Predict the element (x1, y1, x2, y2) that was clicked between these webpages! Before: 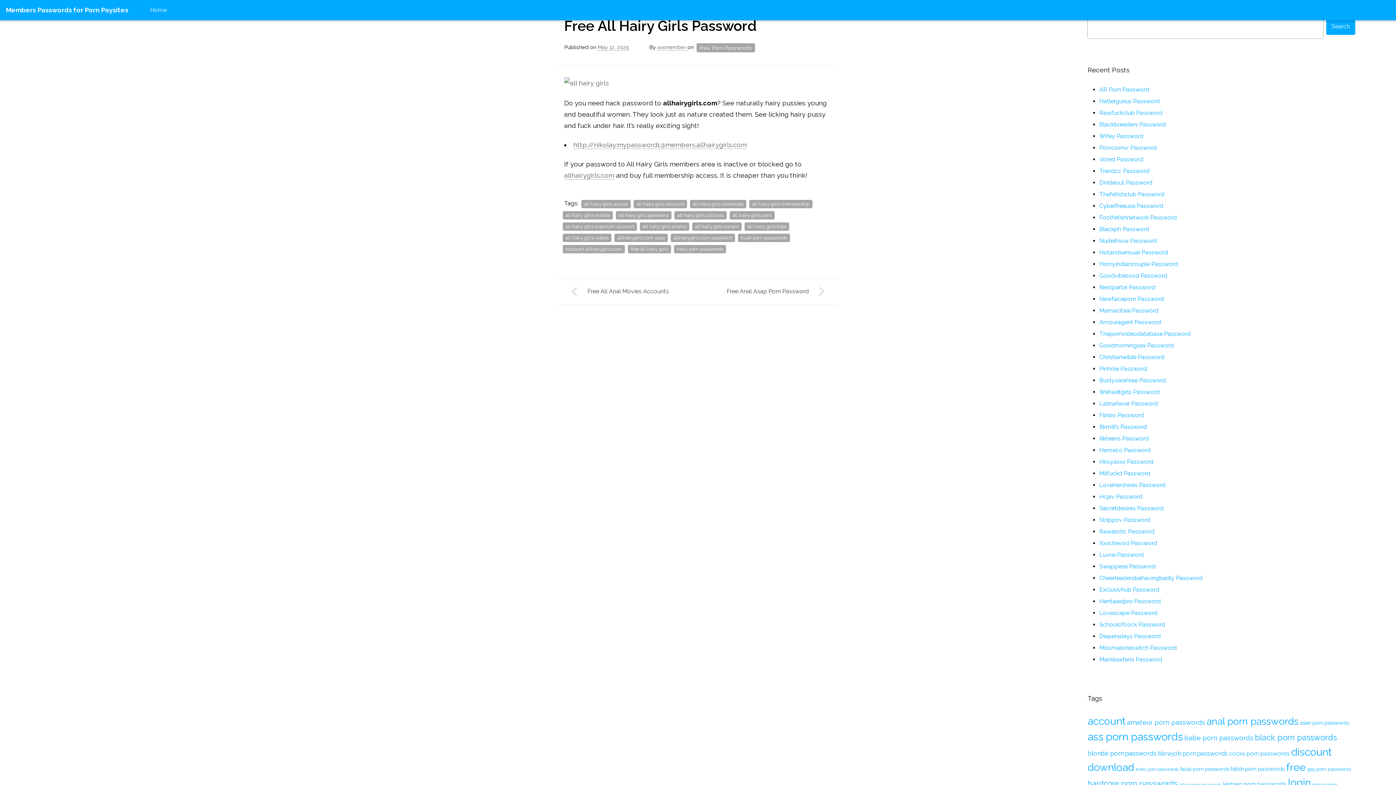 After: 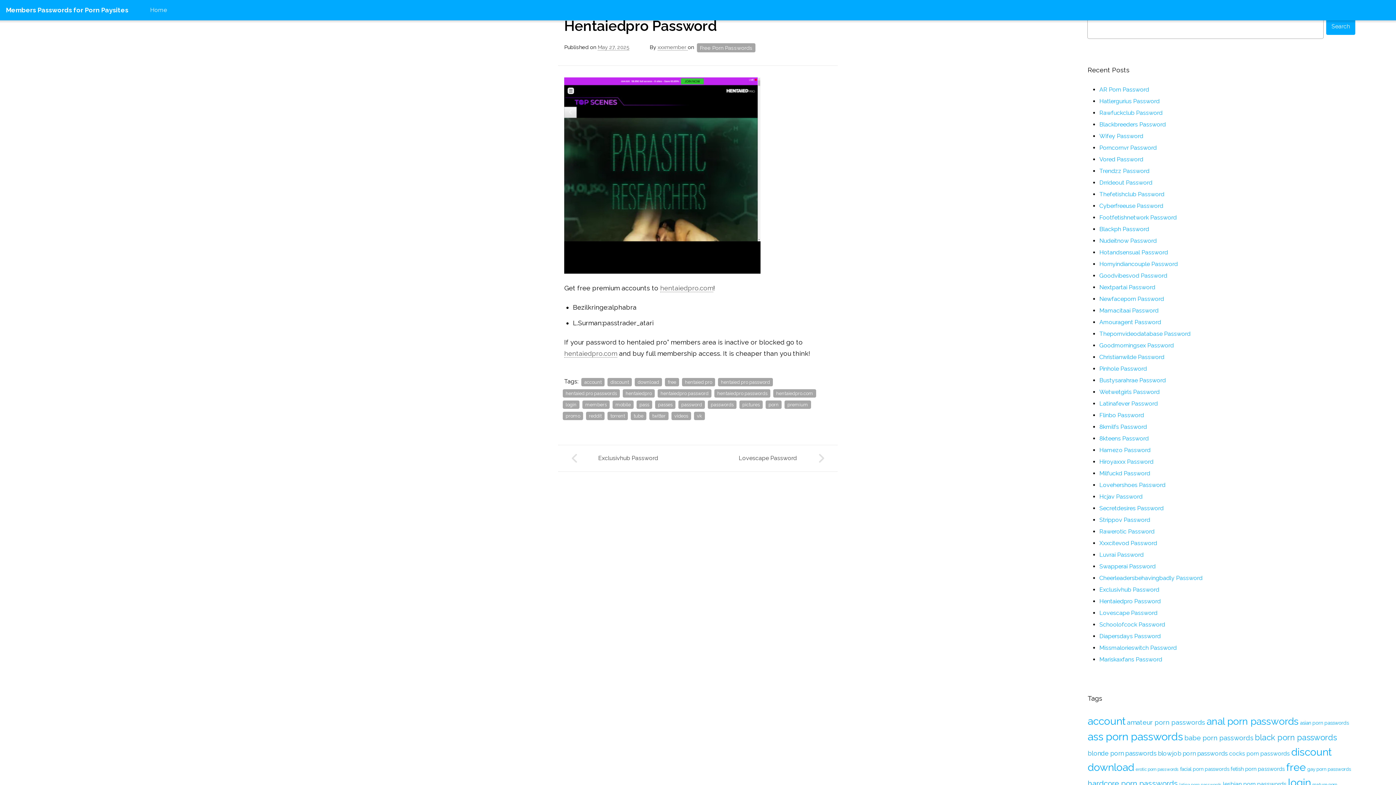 Action: label: Hentaiedpro Password bbox: (1099, 598, 1161, 605)